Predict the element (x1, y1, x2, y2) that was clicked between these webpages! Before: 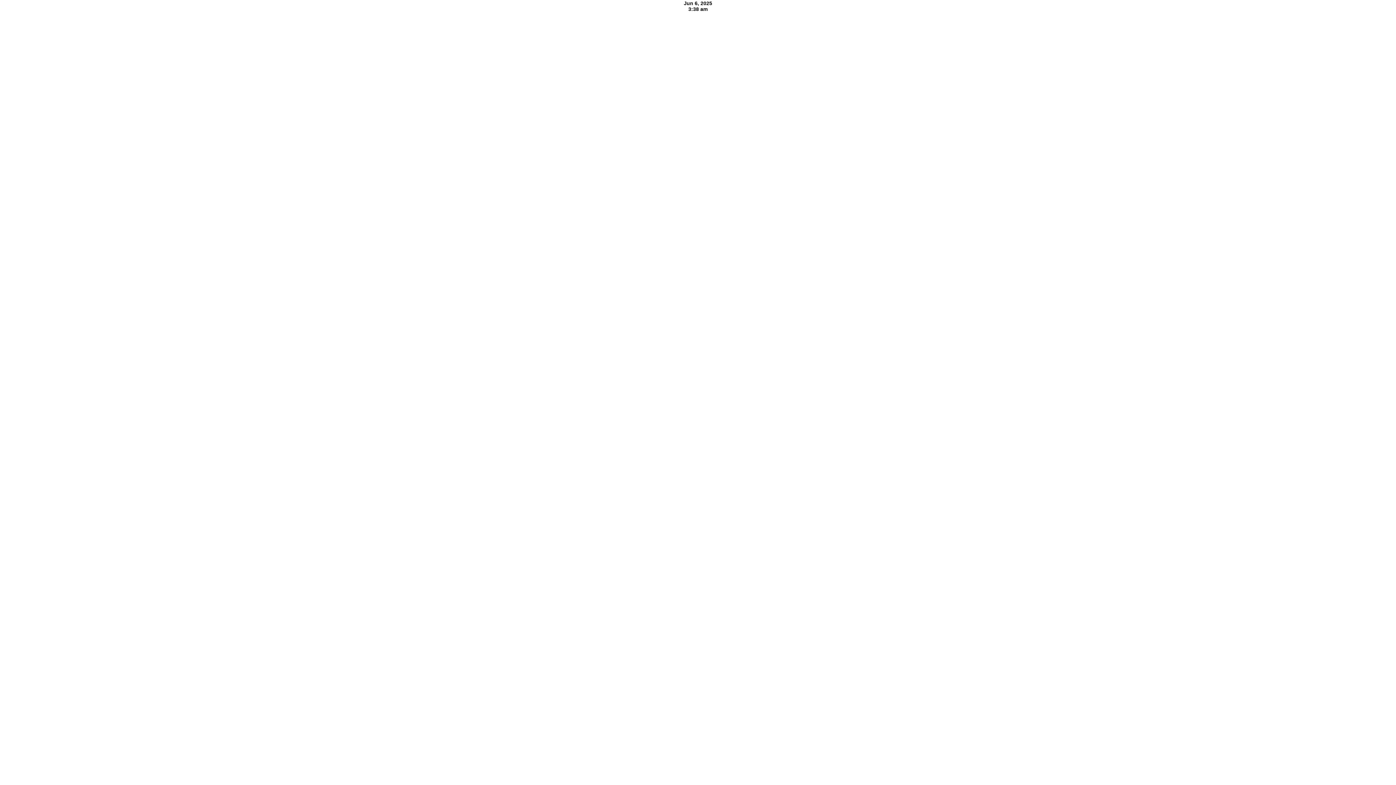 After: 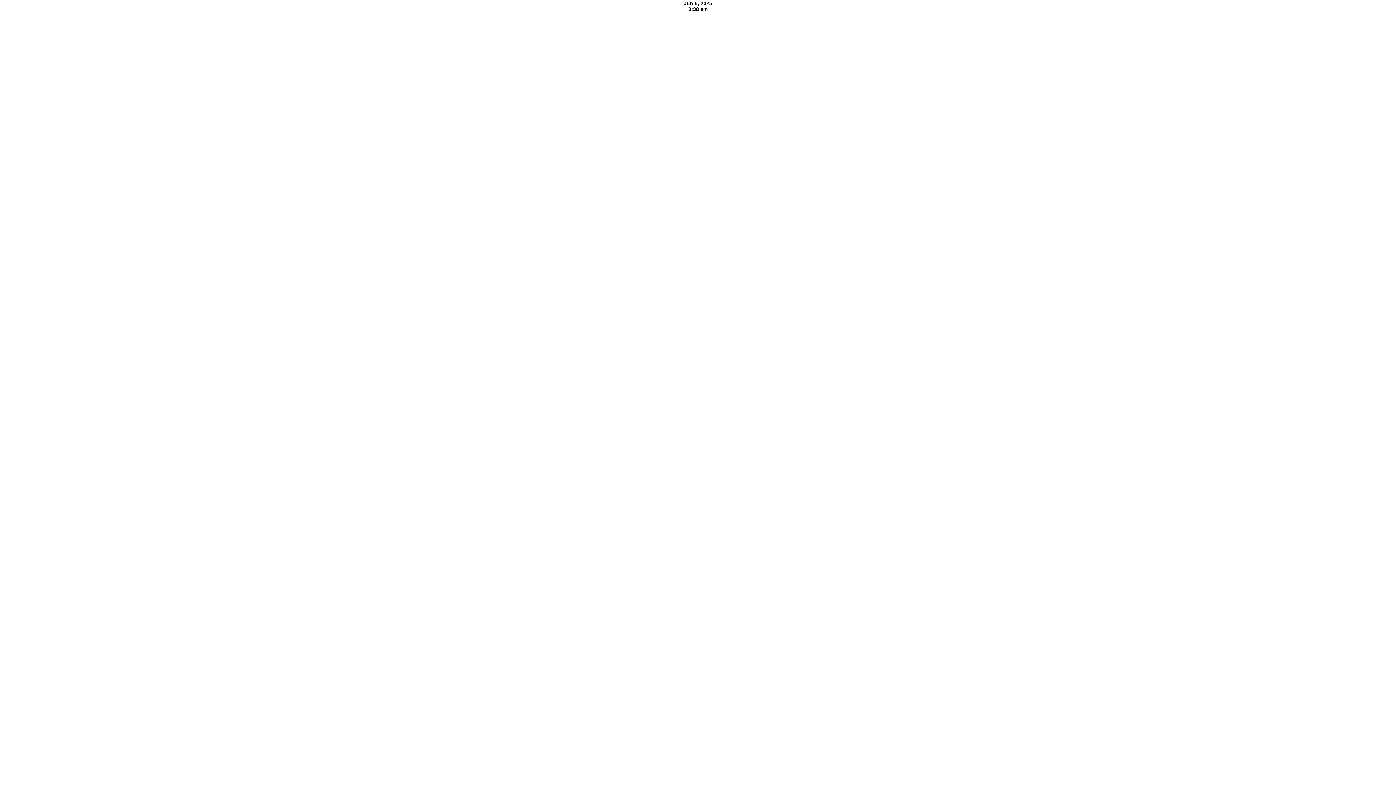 Action: label: Jun 6, 2025
3:38 am bbox: (684, 0, 712, 12)